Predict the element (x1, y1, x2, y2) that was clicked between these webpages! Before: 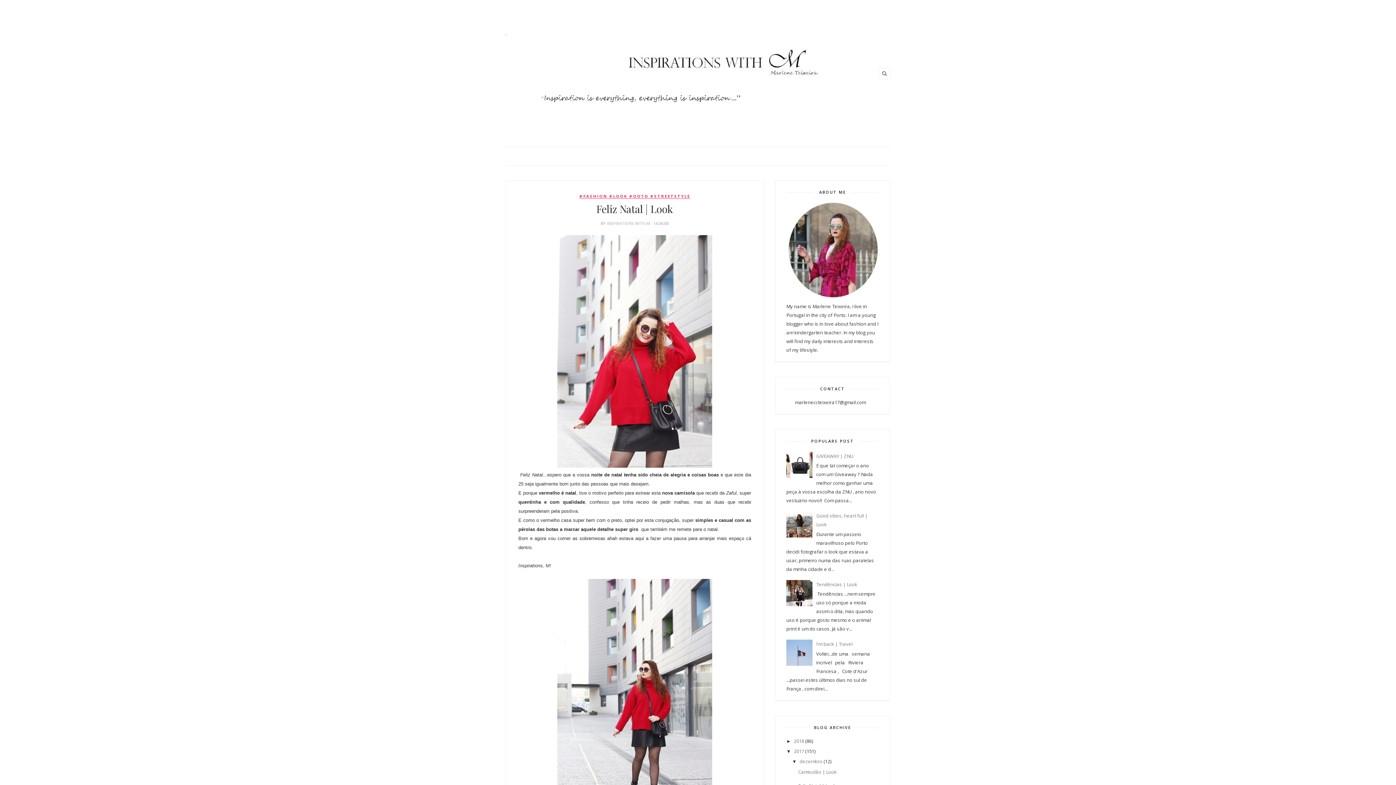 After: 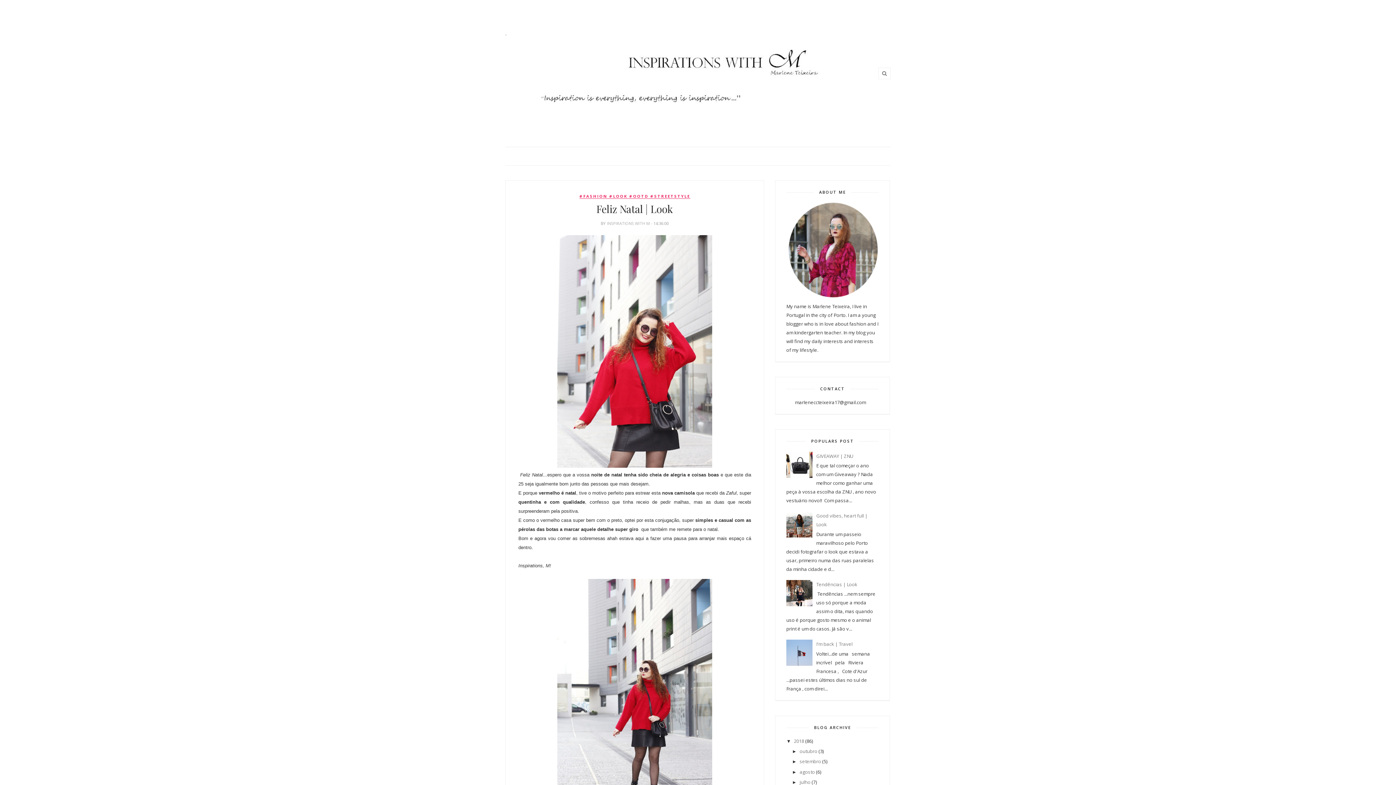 Action: label: ►   bbox: (786, 738, 794, 744)